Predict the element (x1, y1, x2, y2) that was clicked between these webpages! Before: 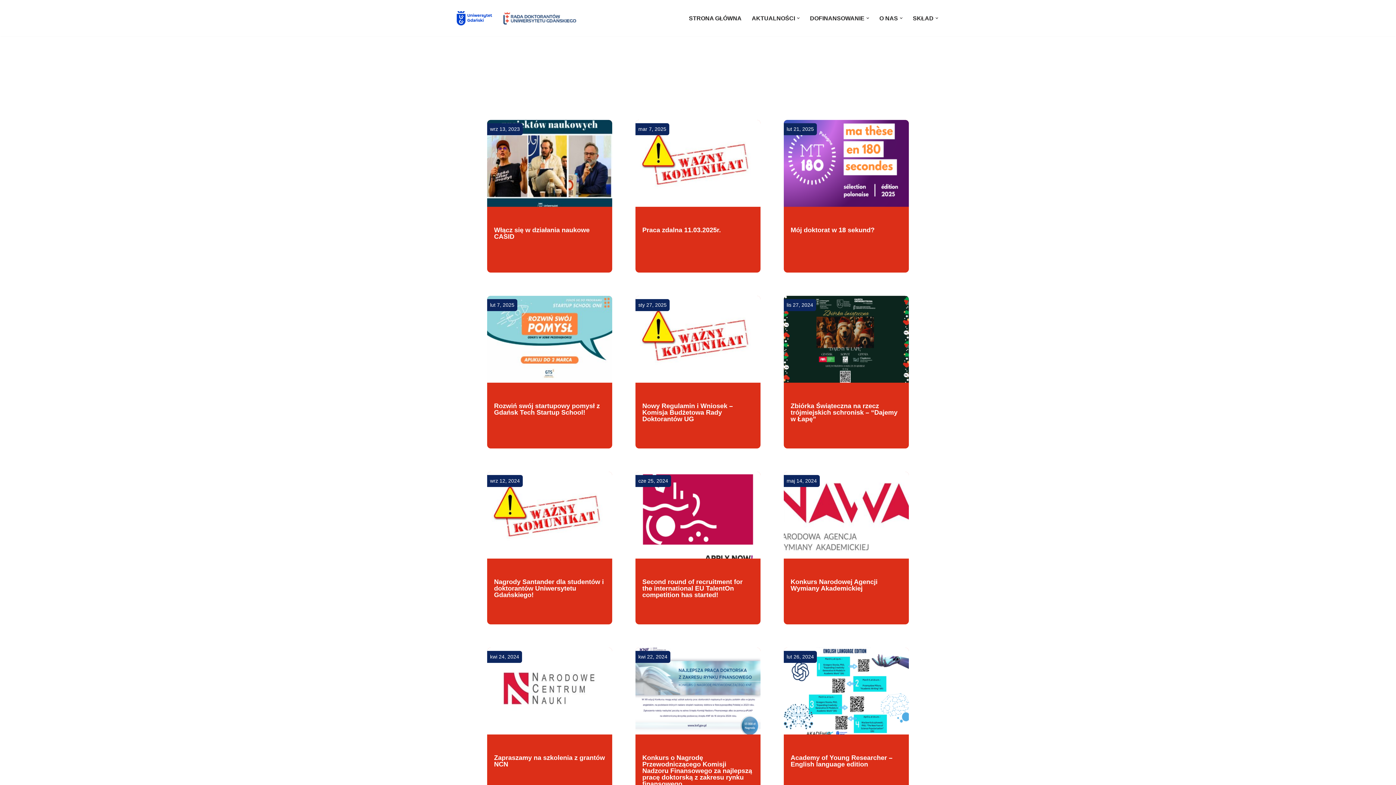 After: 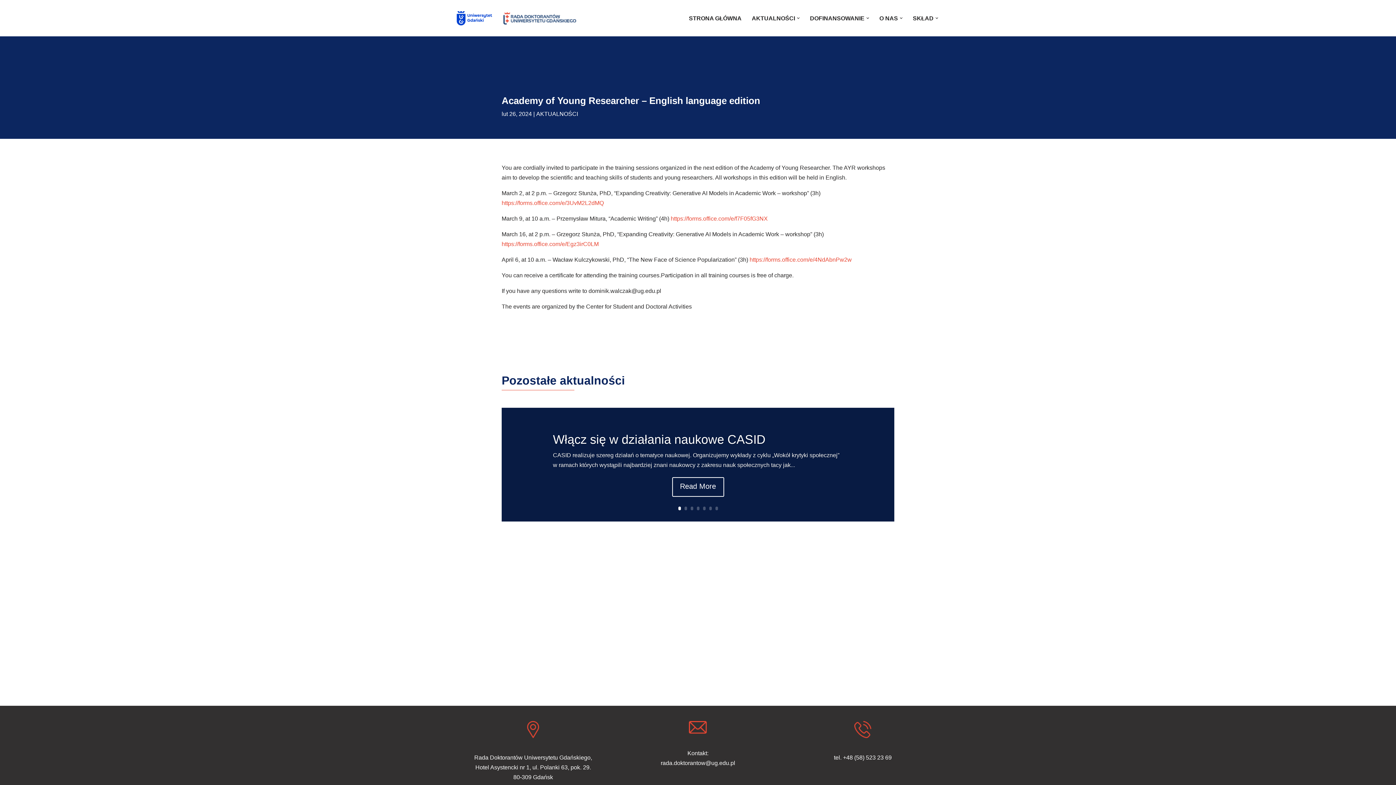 Action: bbox: (790, 754, 892, 771) label: Academy of Young Researcher – English language edition